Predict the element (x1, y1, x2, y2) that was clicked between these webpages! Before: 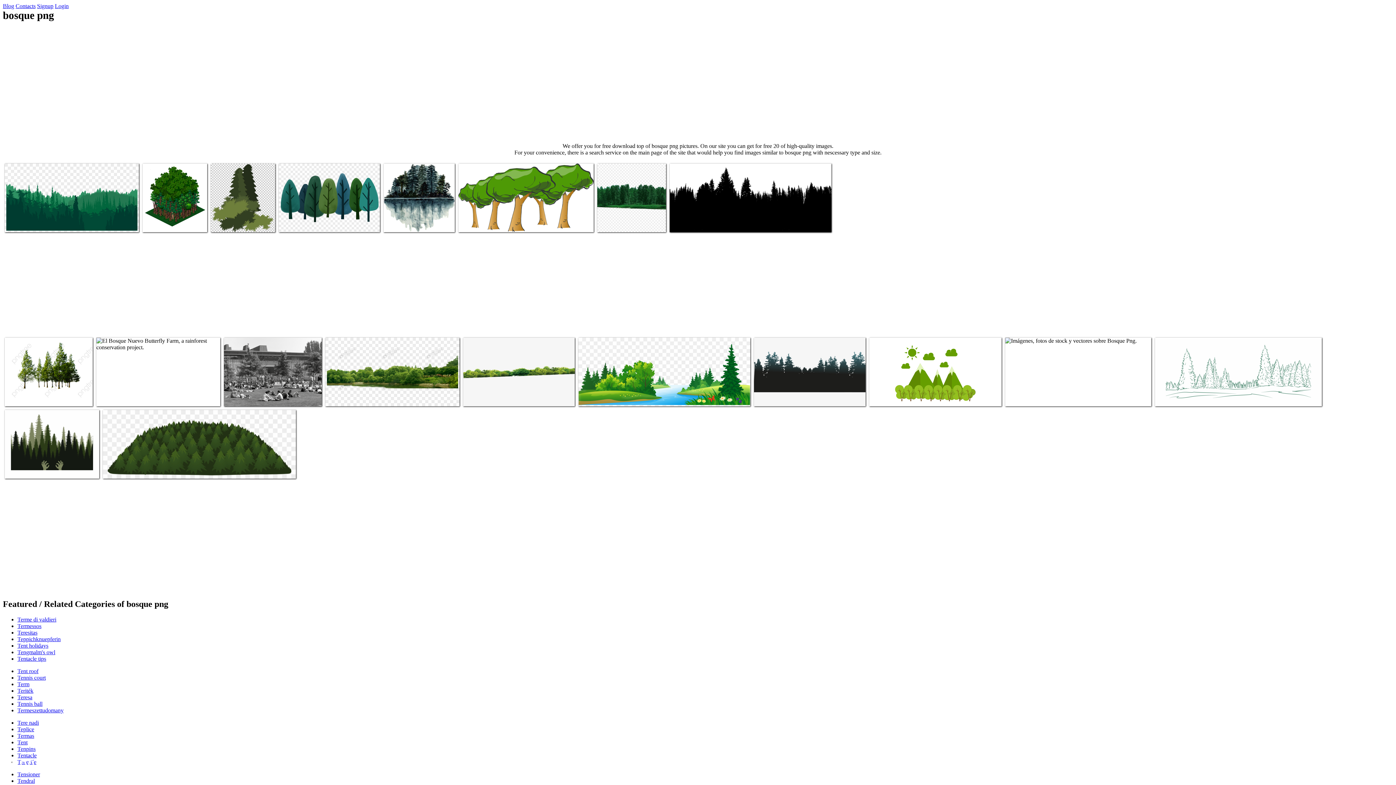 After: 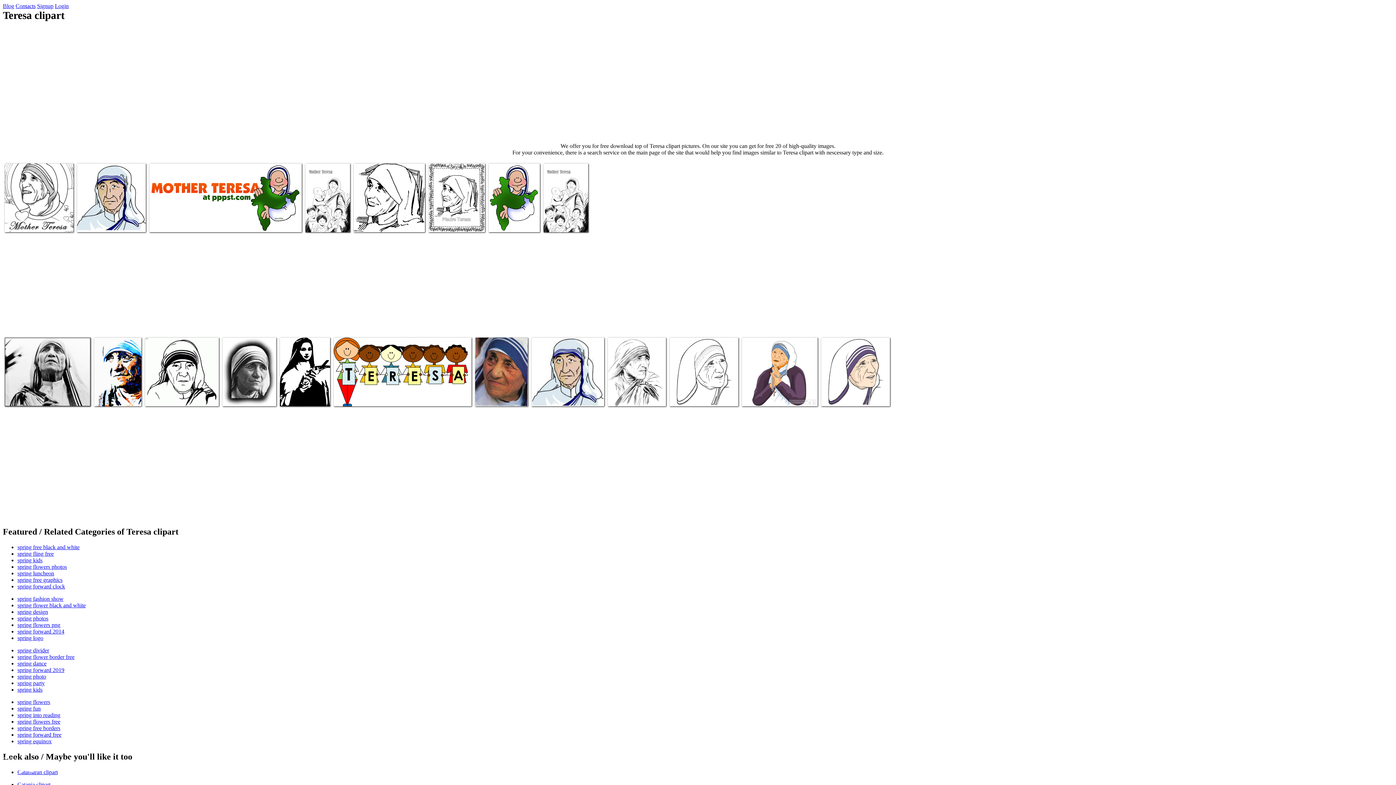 Action: label: Teresa bbox: (17, 694, 32, 700)